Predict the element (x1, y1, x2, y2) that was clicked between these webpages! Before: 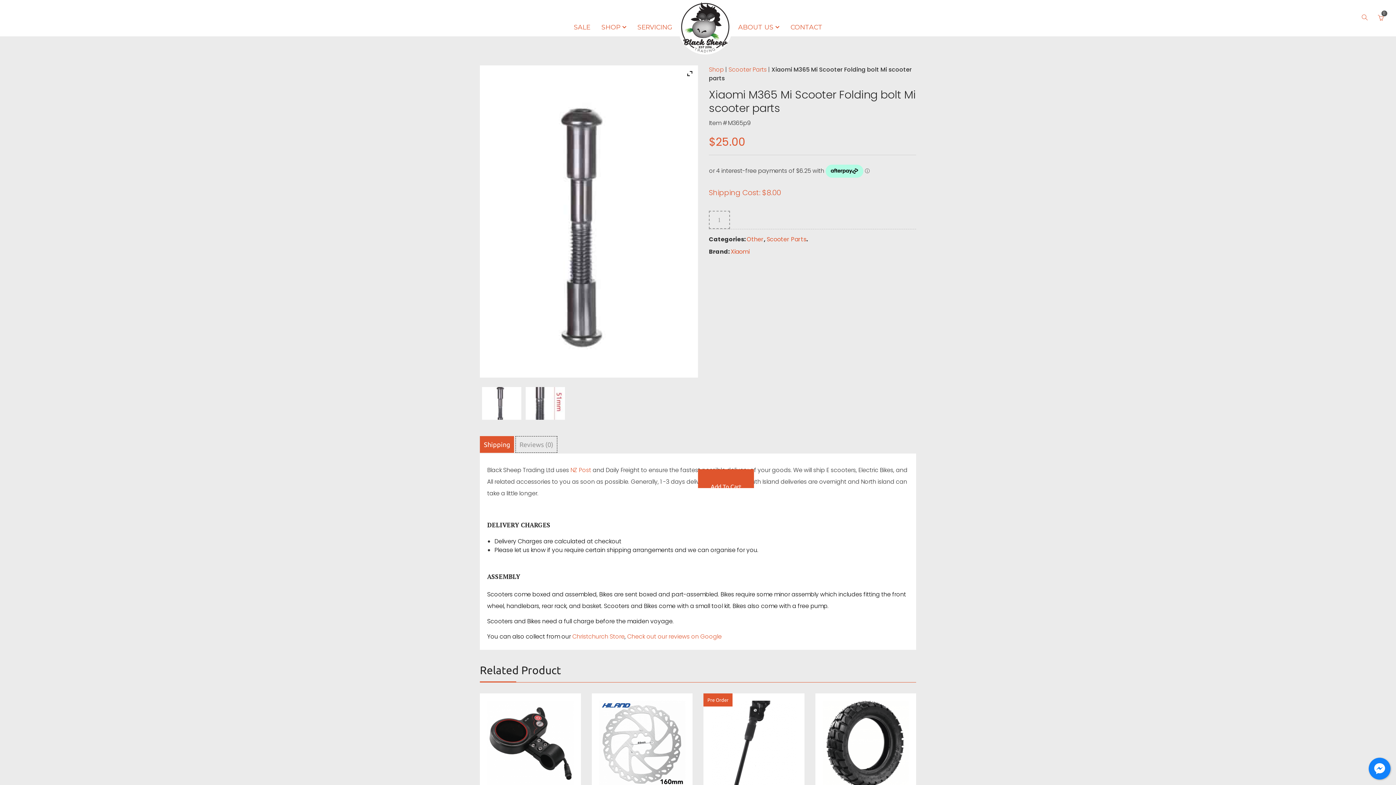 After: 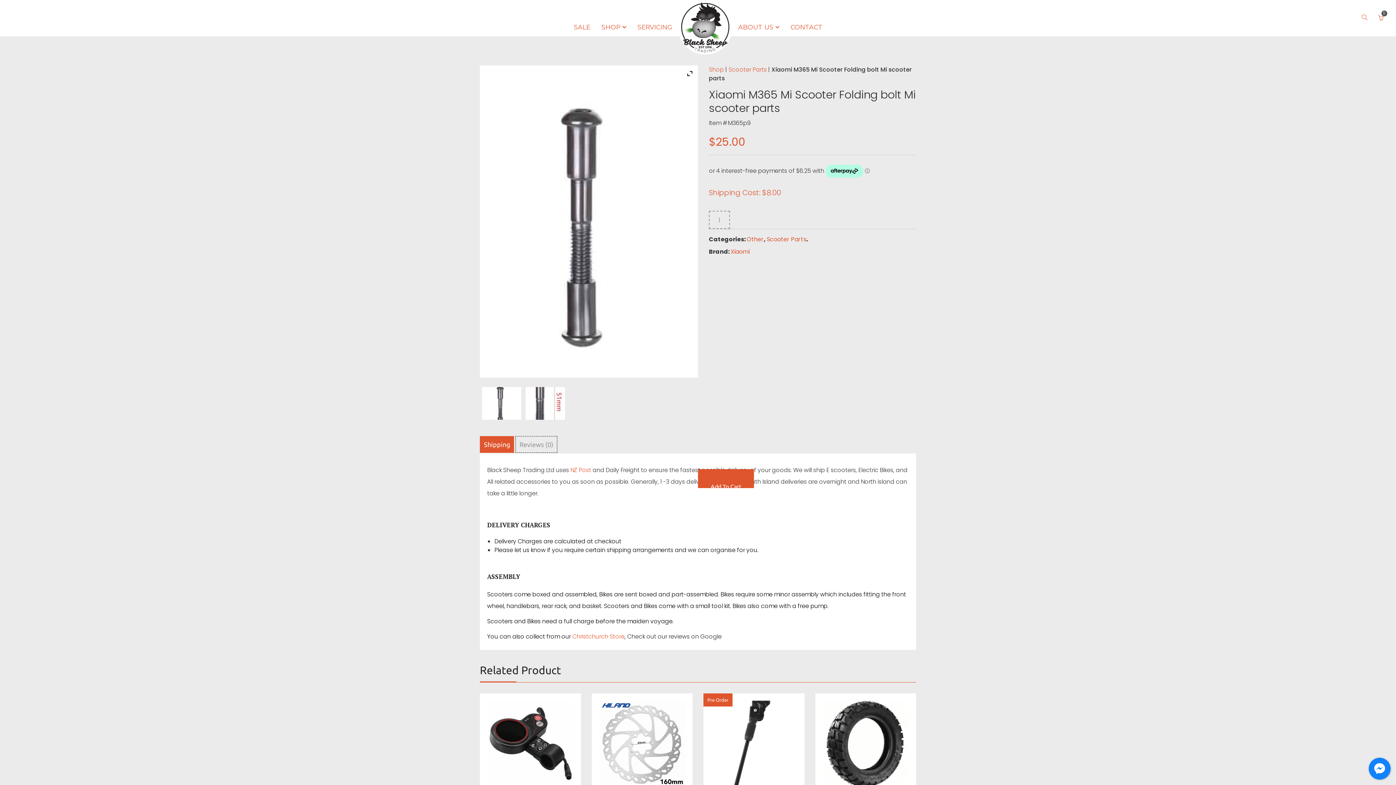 Action: bbox: (627, 632, 721, 641) label: Check out our reviews on Google